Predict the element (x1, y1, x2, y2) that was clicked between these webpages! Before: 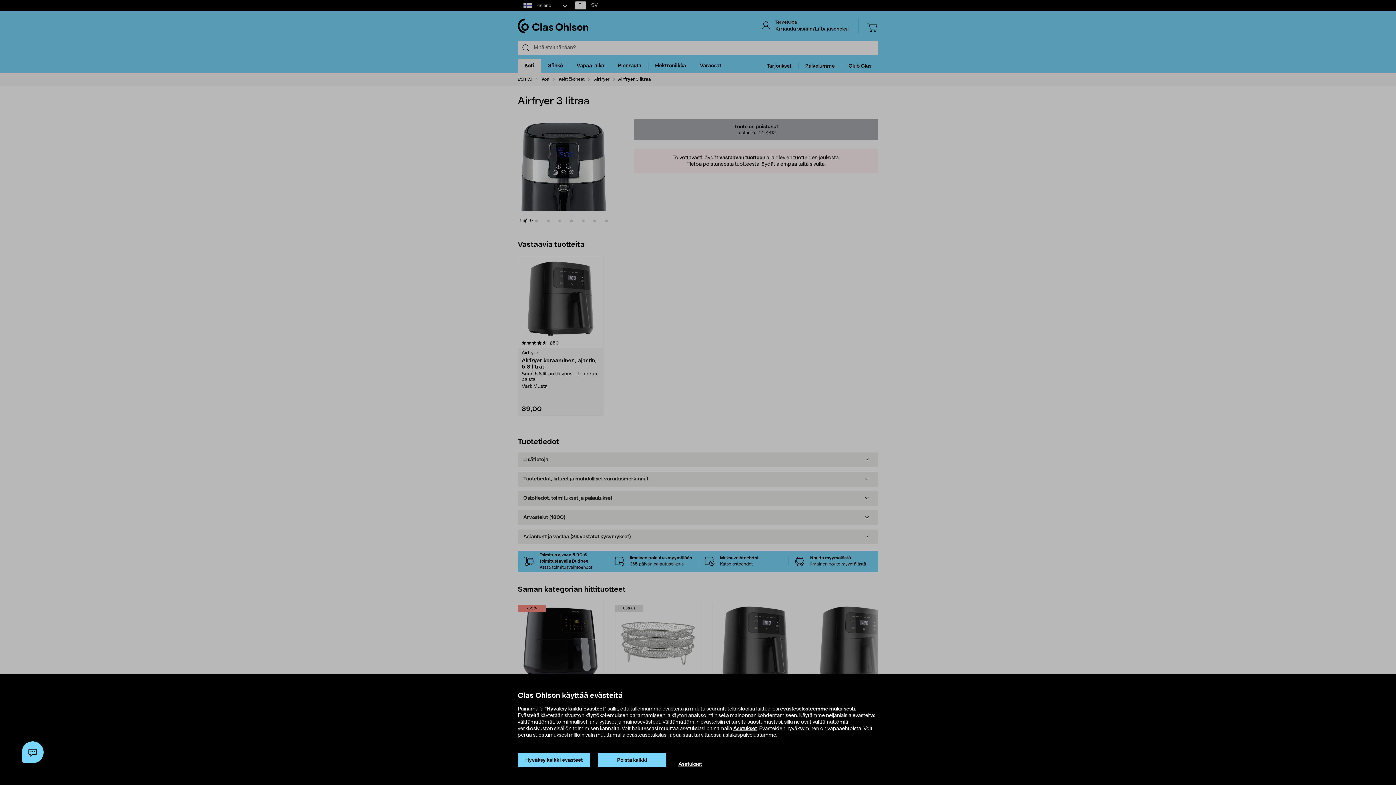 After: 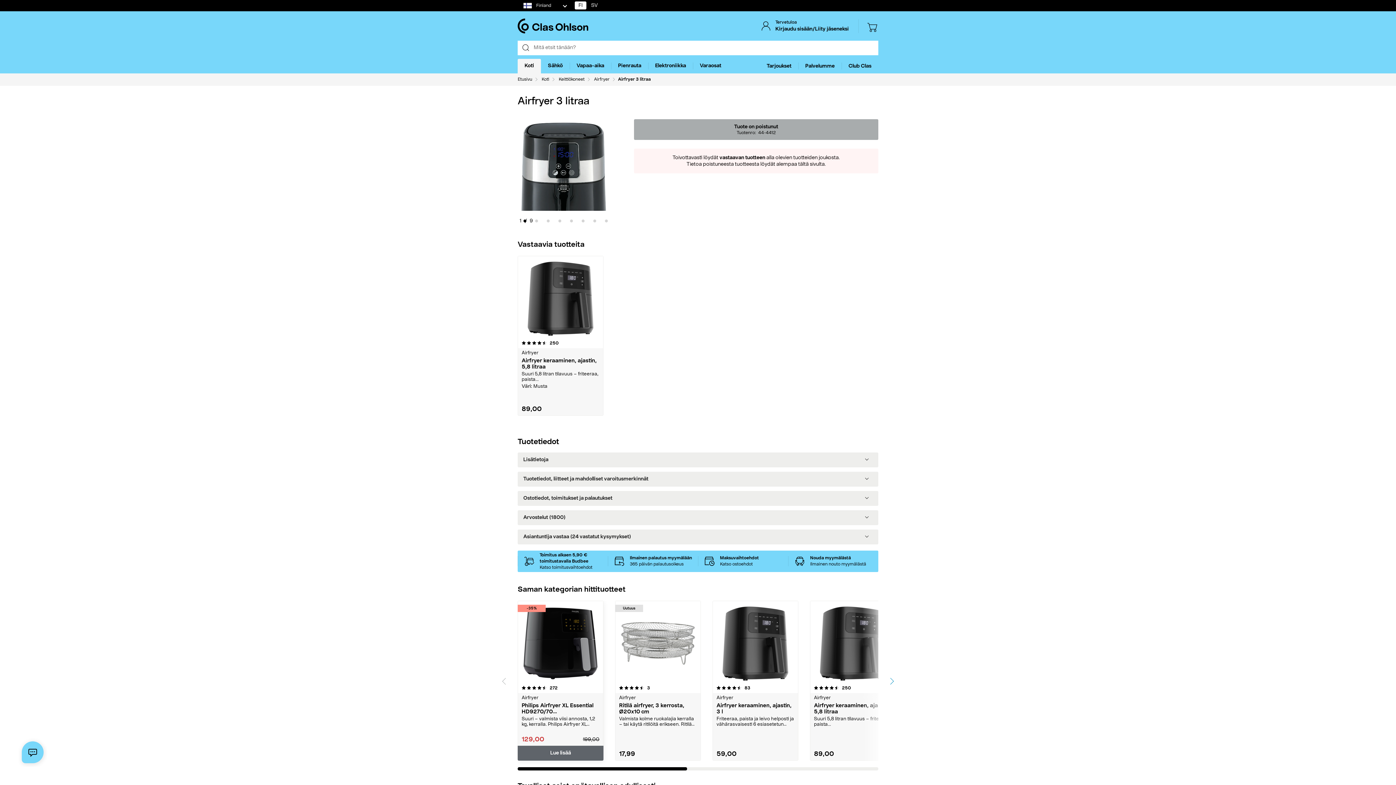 Action: label: Hyväksy kaikki evästeet bbox: (517, 753, 590, 768)